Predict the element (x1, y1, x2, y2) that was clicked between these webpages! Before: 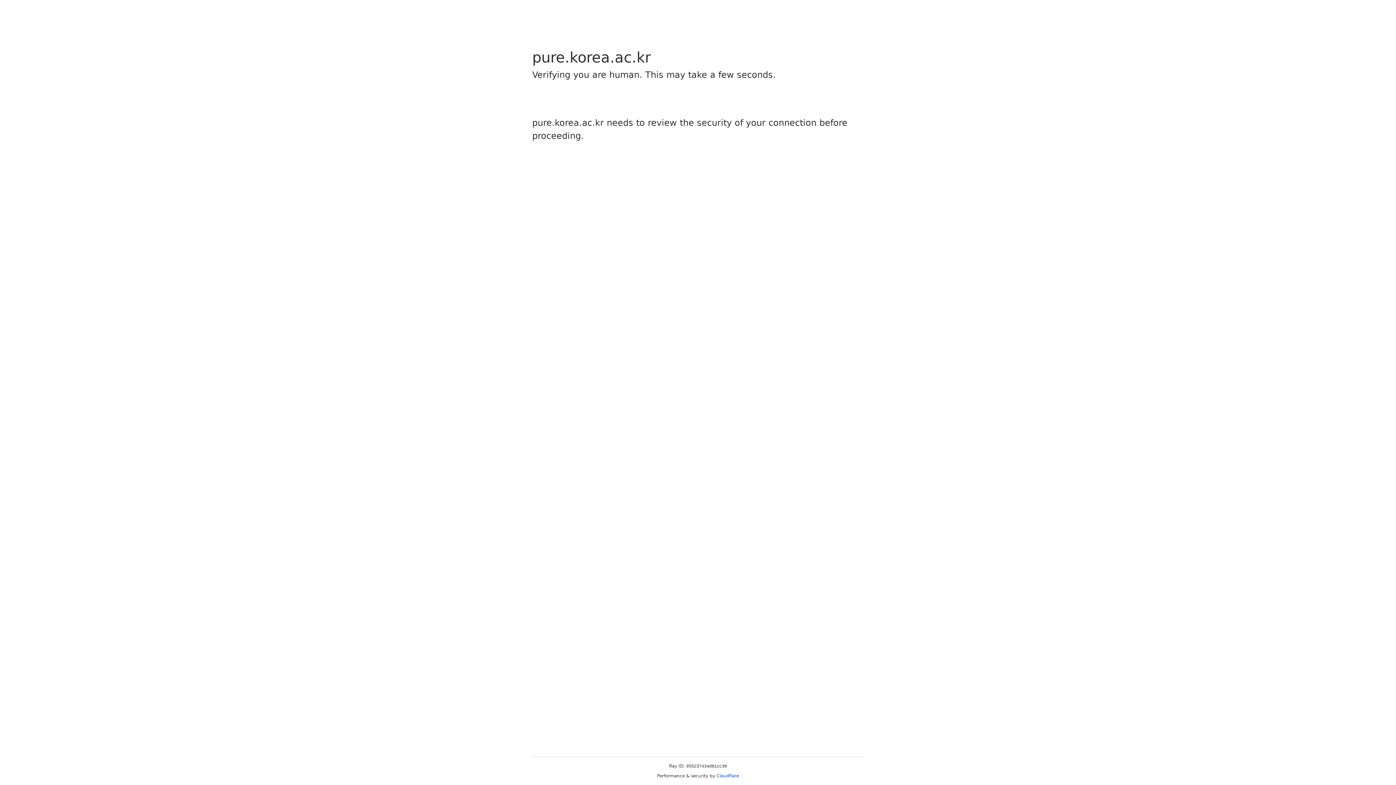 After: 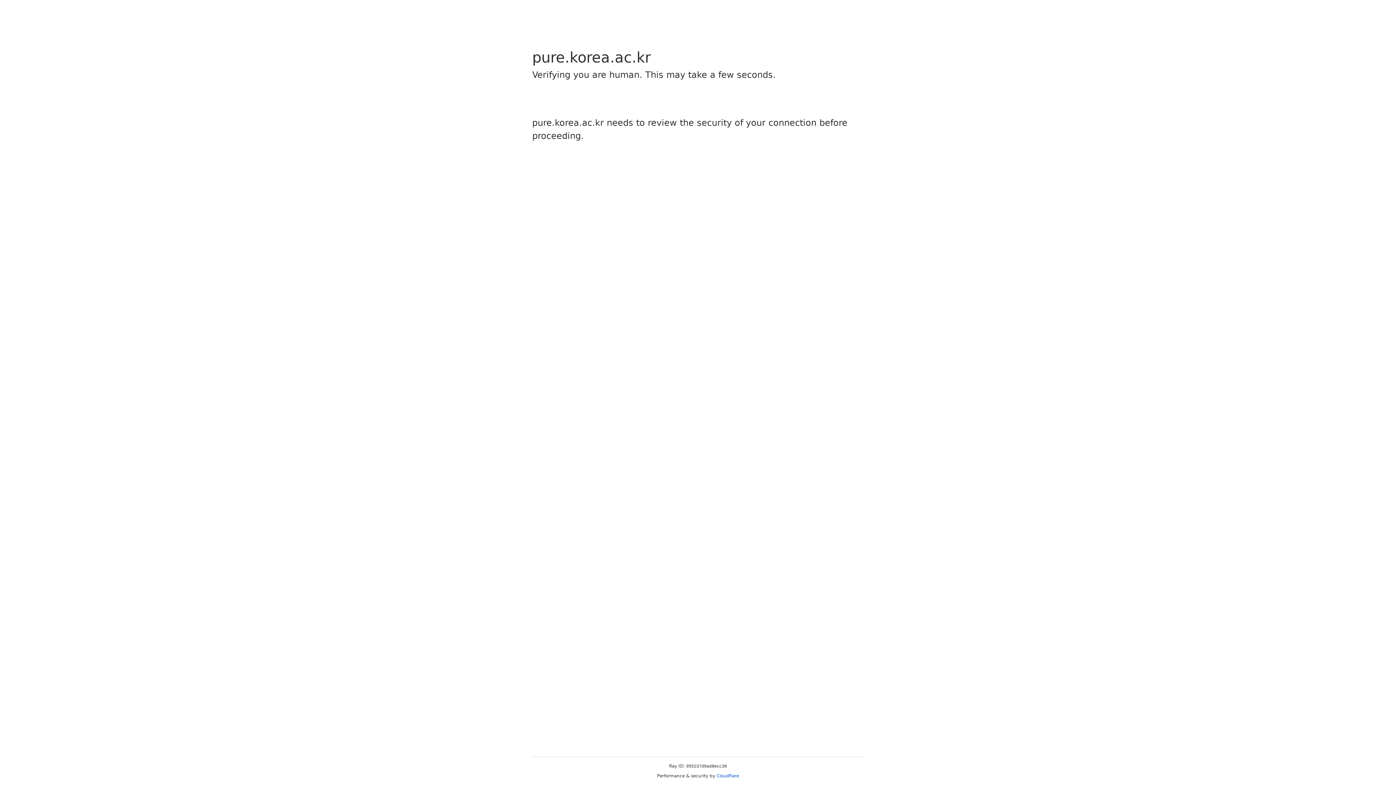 Action: bbox: (716, 773, 739, 778) label: Cloudflare